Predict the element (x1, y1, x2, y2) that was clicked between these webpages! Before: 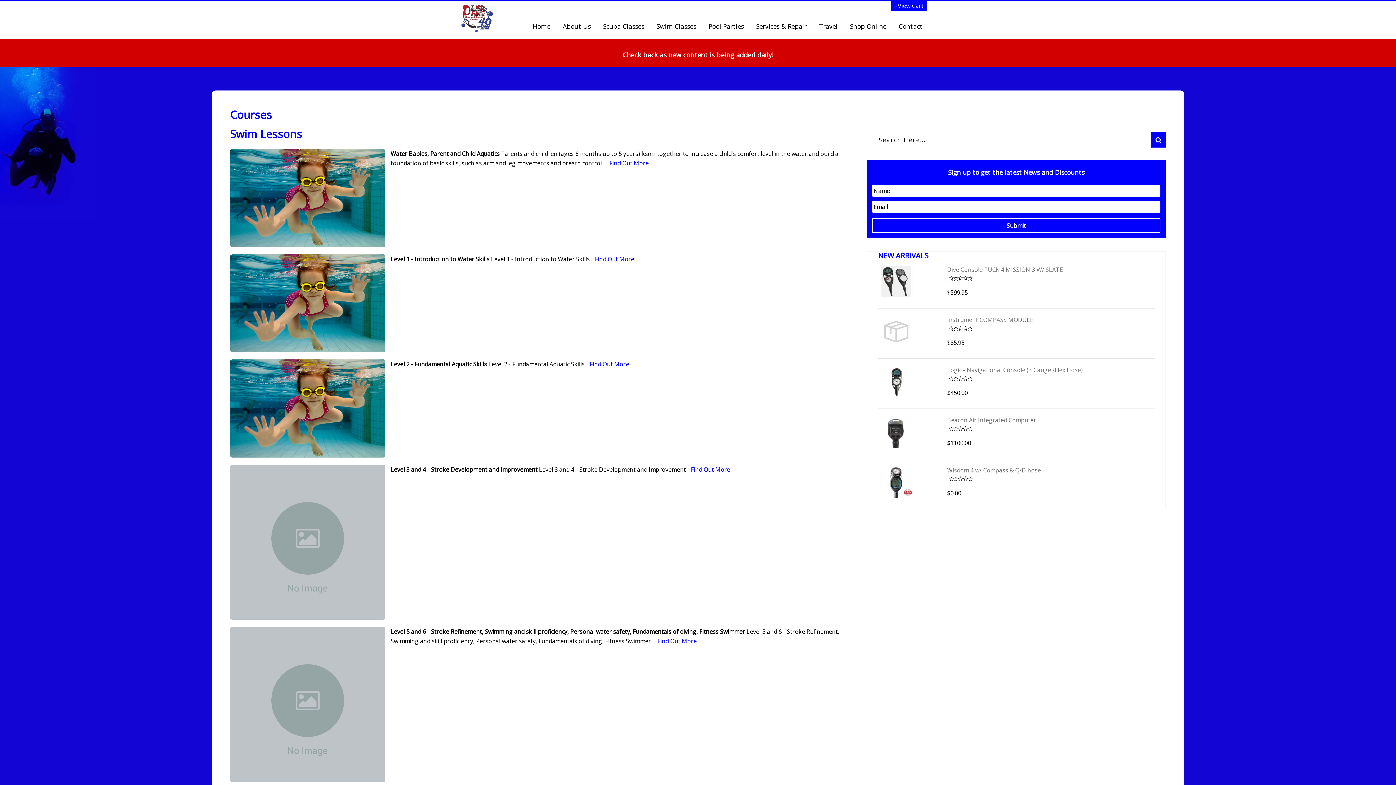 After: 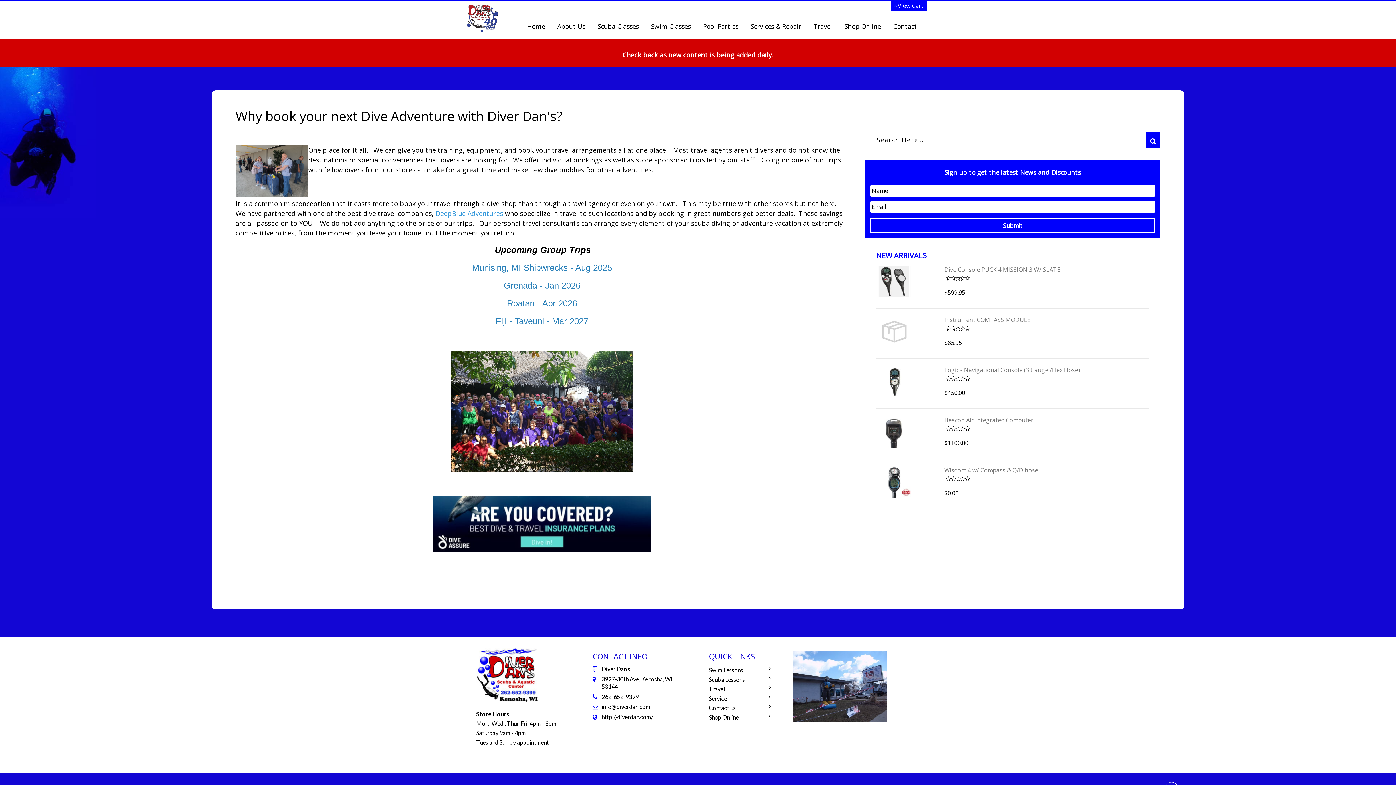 Action: bbox: (814, 18, 842, 33) label: Travel